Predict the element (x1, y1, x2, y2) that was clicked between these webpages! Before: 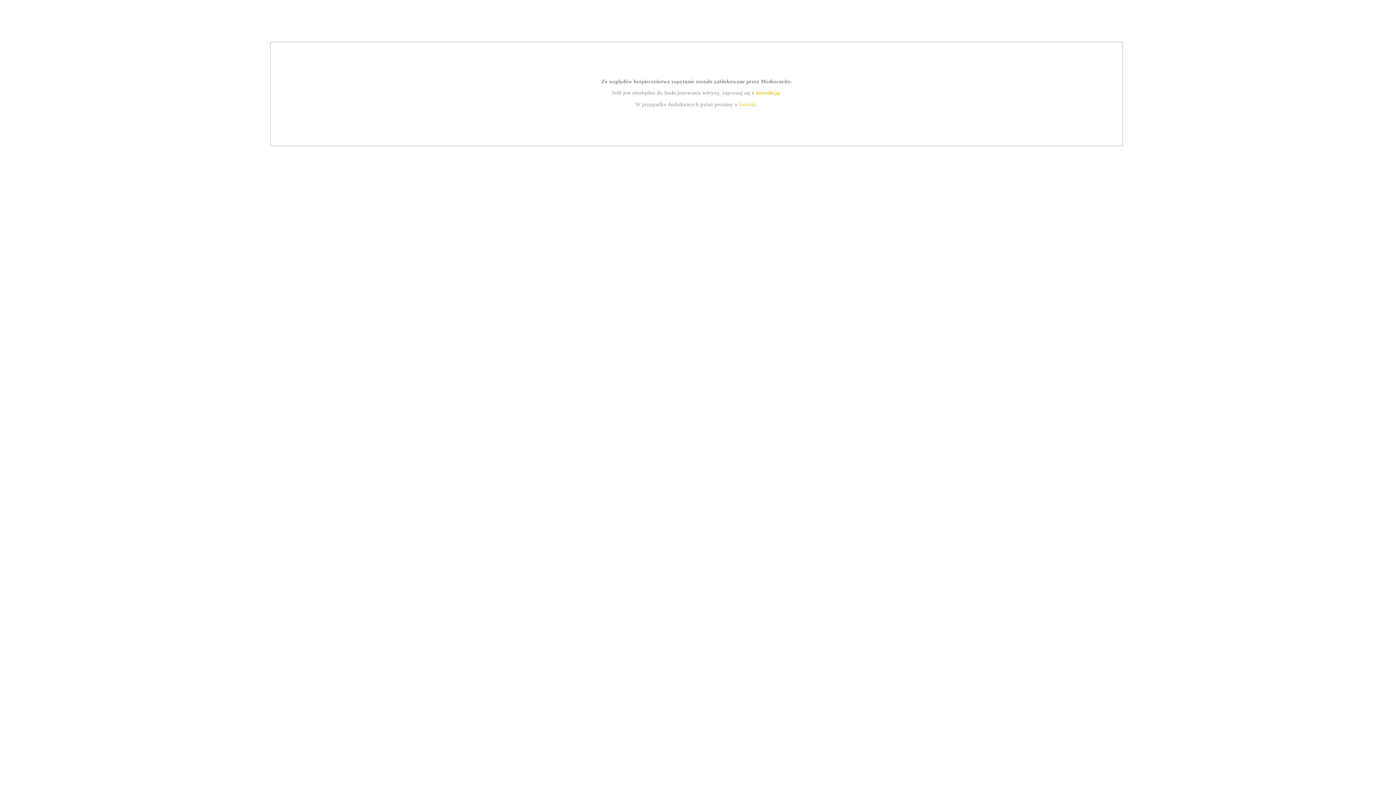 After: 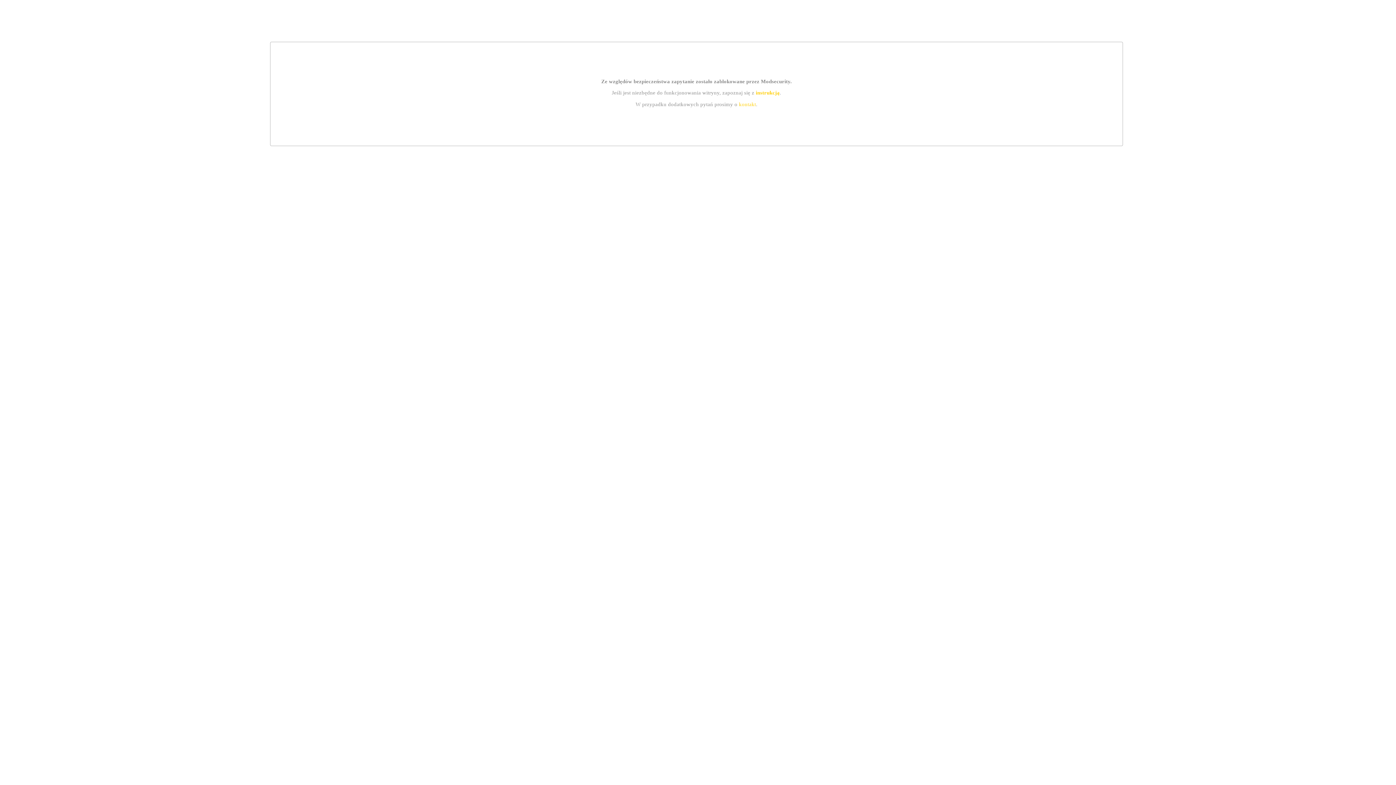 Action: bbox: (755, 89, 779, 95) label: instrukcją